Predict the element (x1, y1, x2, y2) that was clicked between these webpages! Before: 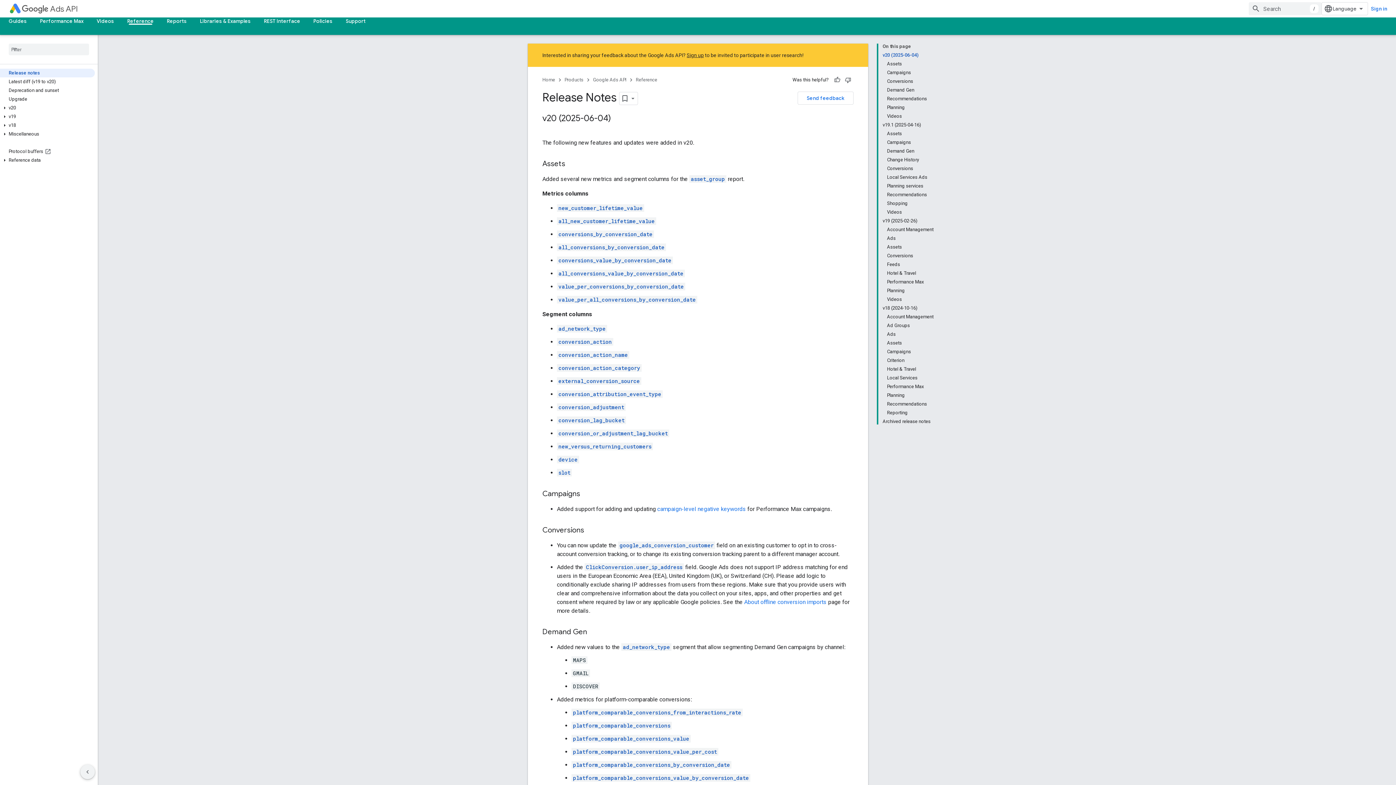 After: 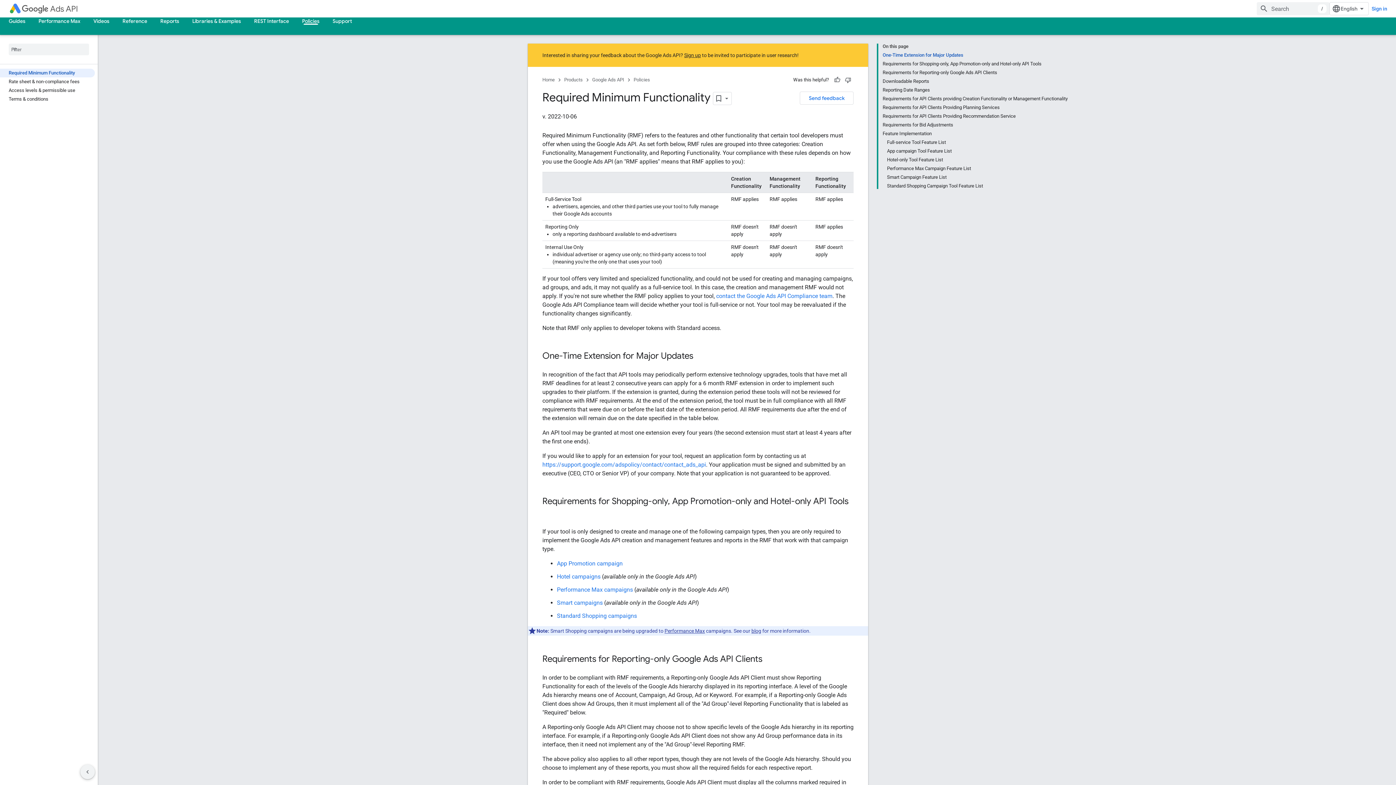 Action: bbox: (306, 17, 339, 24) label: Policies